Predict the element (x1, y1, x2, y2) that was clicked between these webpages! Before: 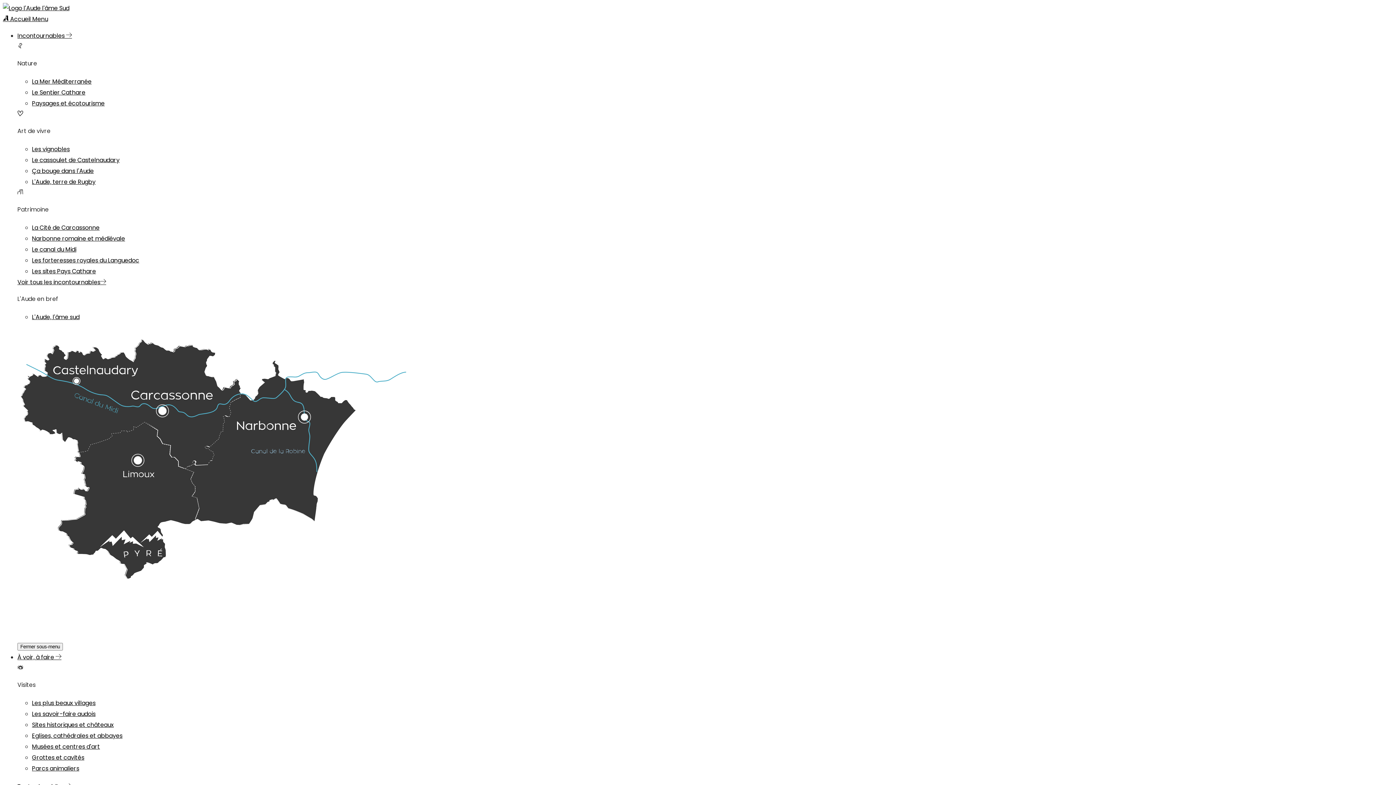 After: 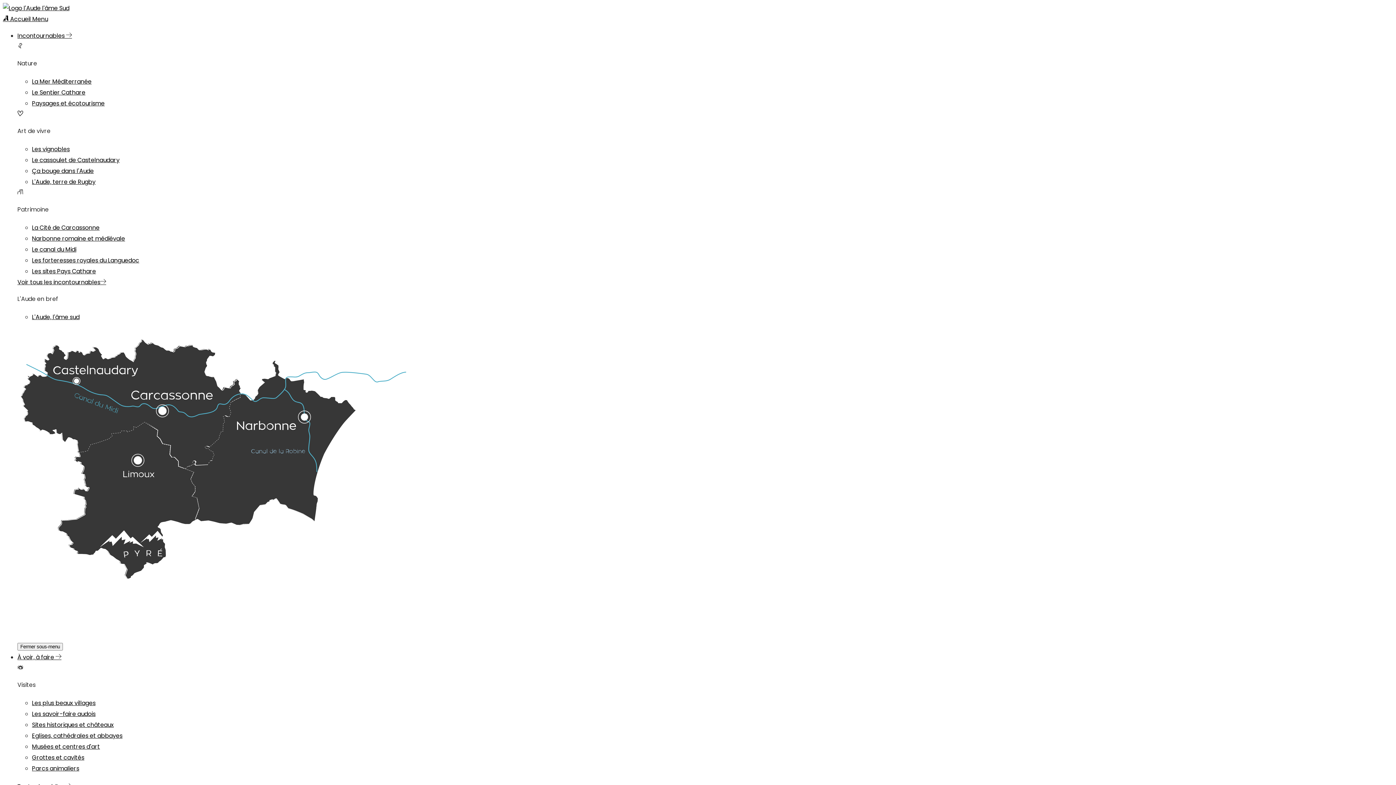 Action: bbox: (32, 753, 84, 762) label: Grottes et cavités